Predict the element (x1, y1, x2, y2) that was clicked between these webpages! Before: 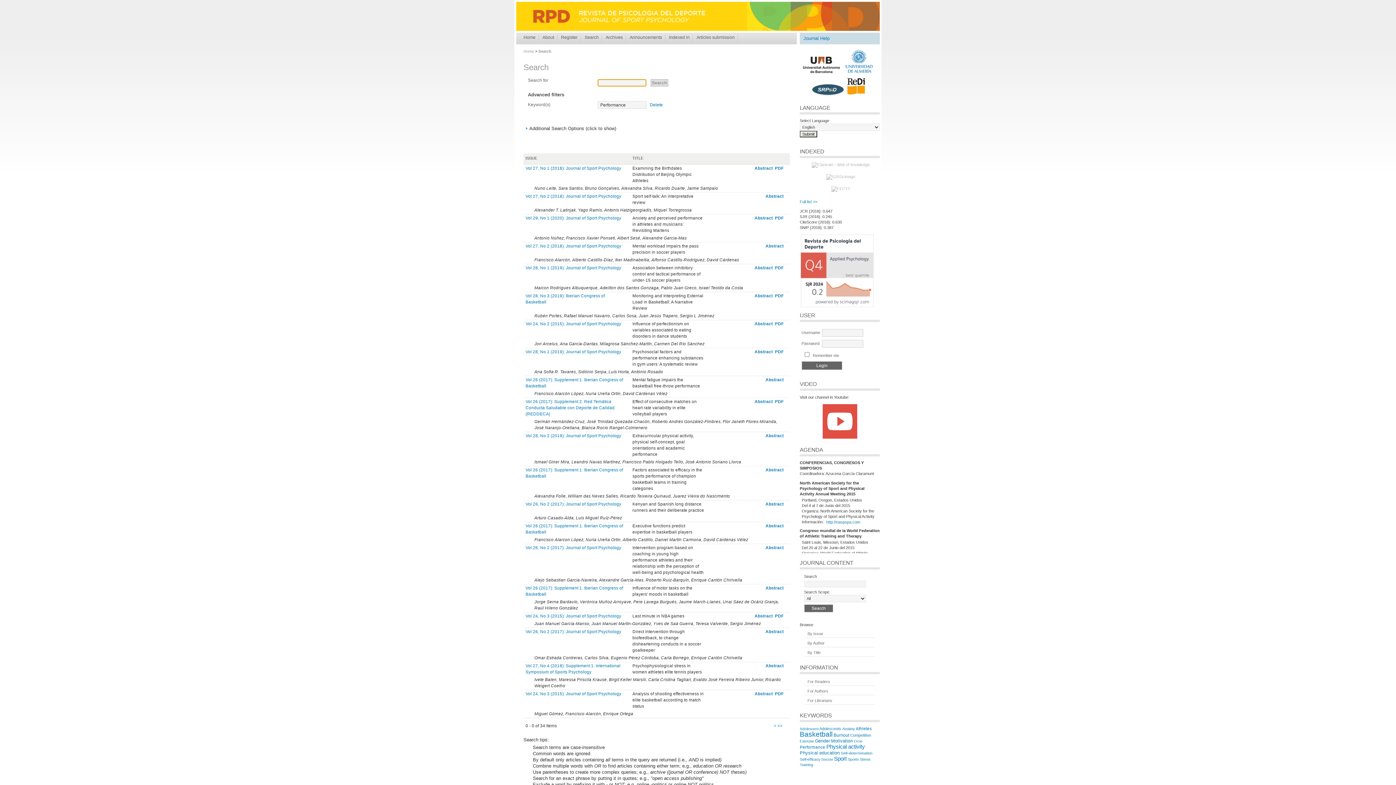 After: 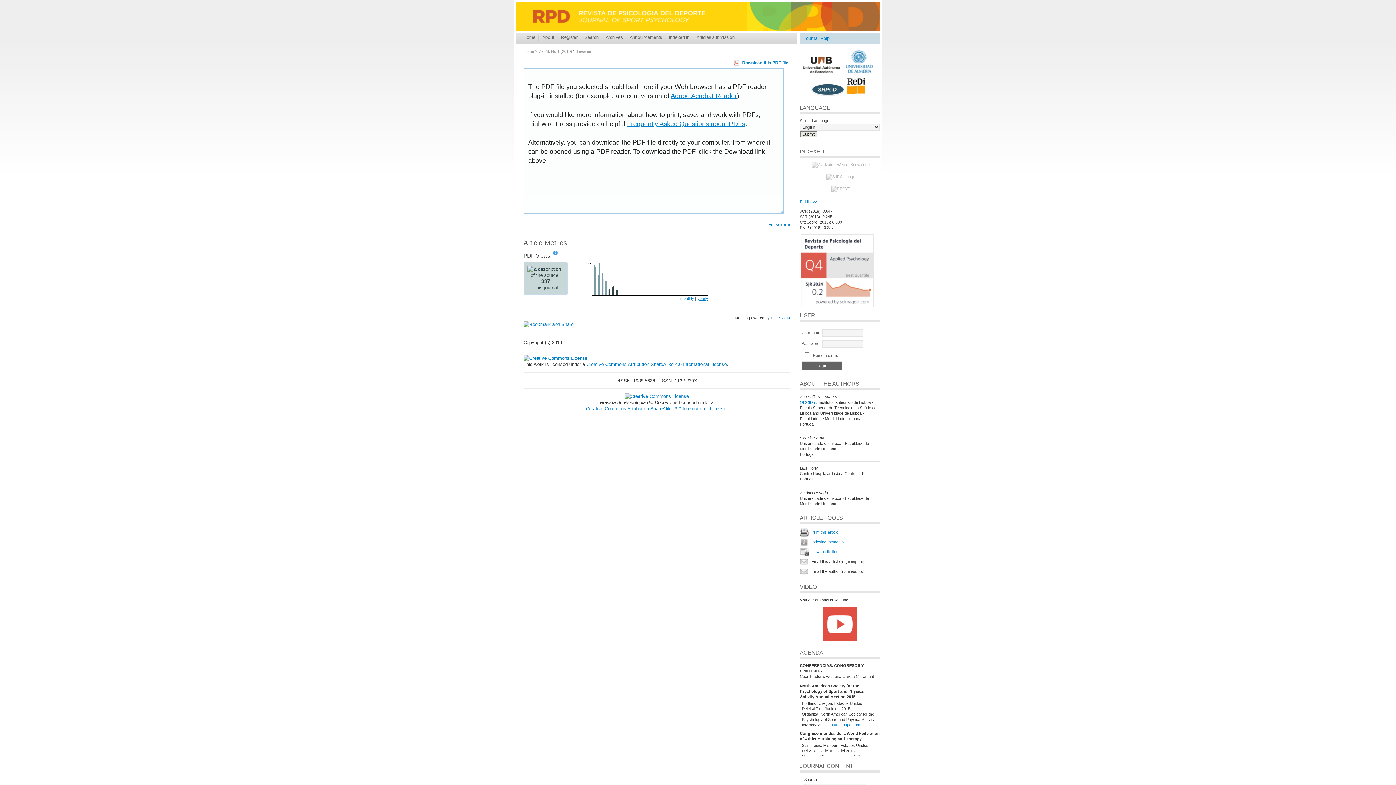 Action: label: PDF bbox: (775, 349, 783, 354)